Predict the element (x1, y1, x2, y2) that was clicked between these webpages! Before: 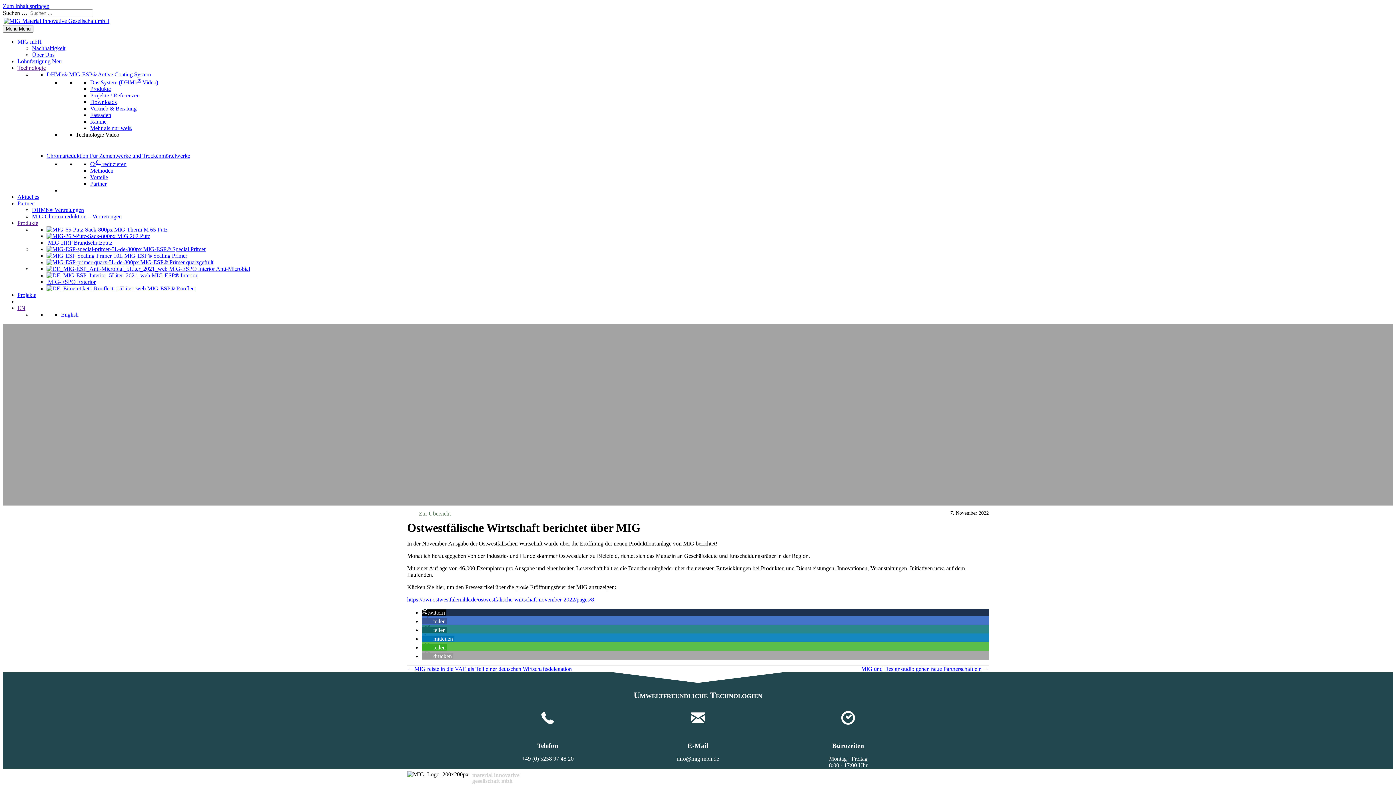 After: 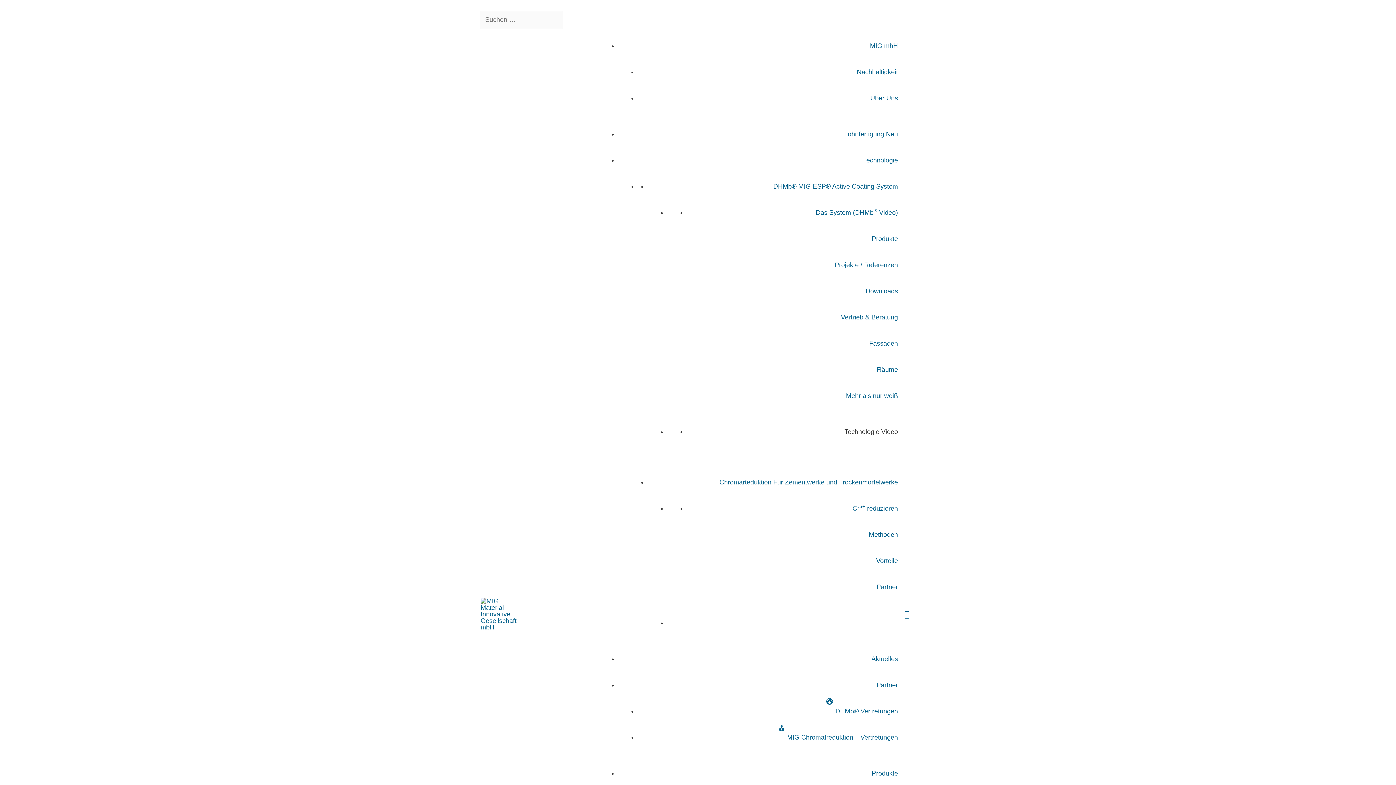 Action: label: Zur Übersicht bbox: (407, 505, 459, 521)